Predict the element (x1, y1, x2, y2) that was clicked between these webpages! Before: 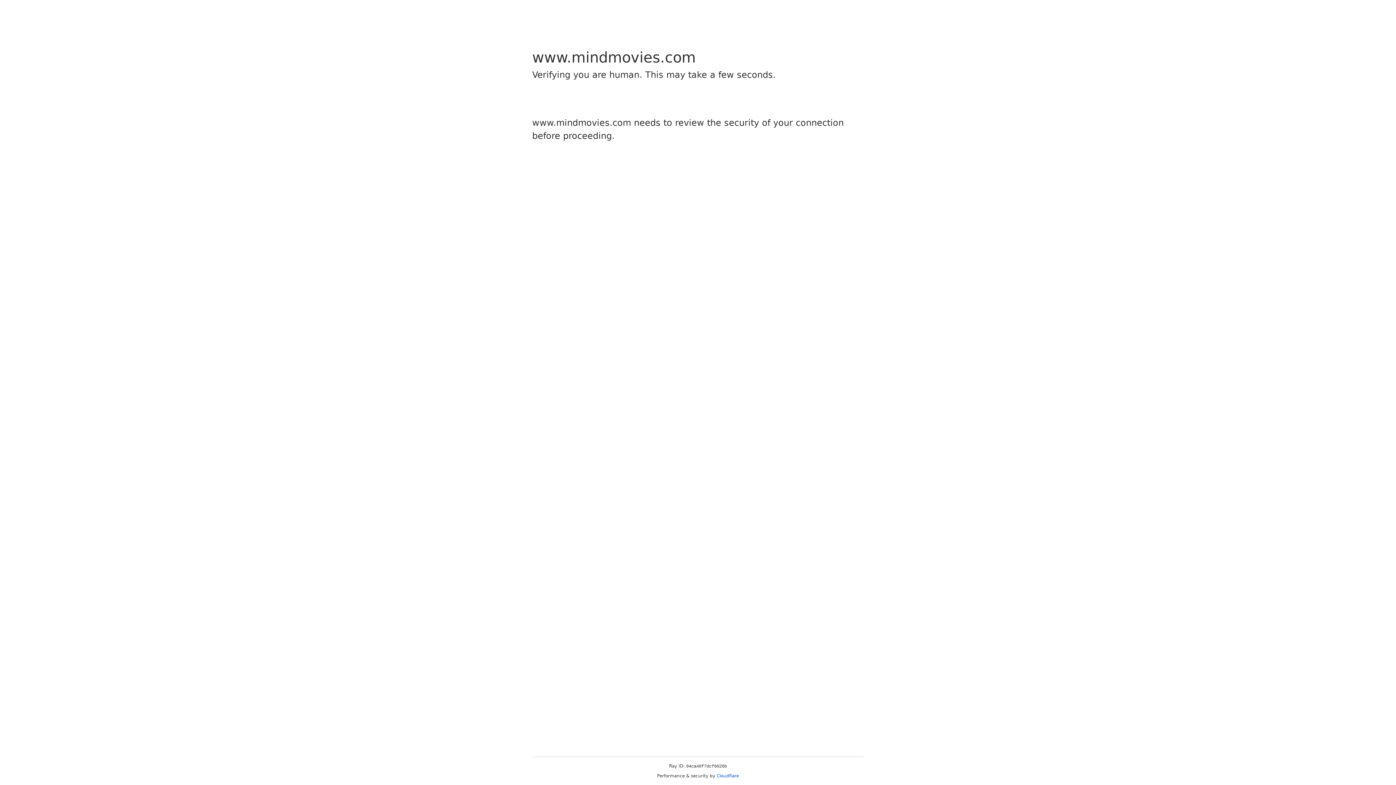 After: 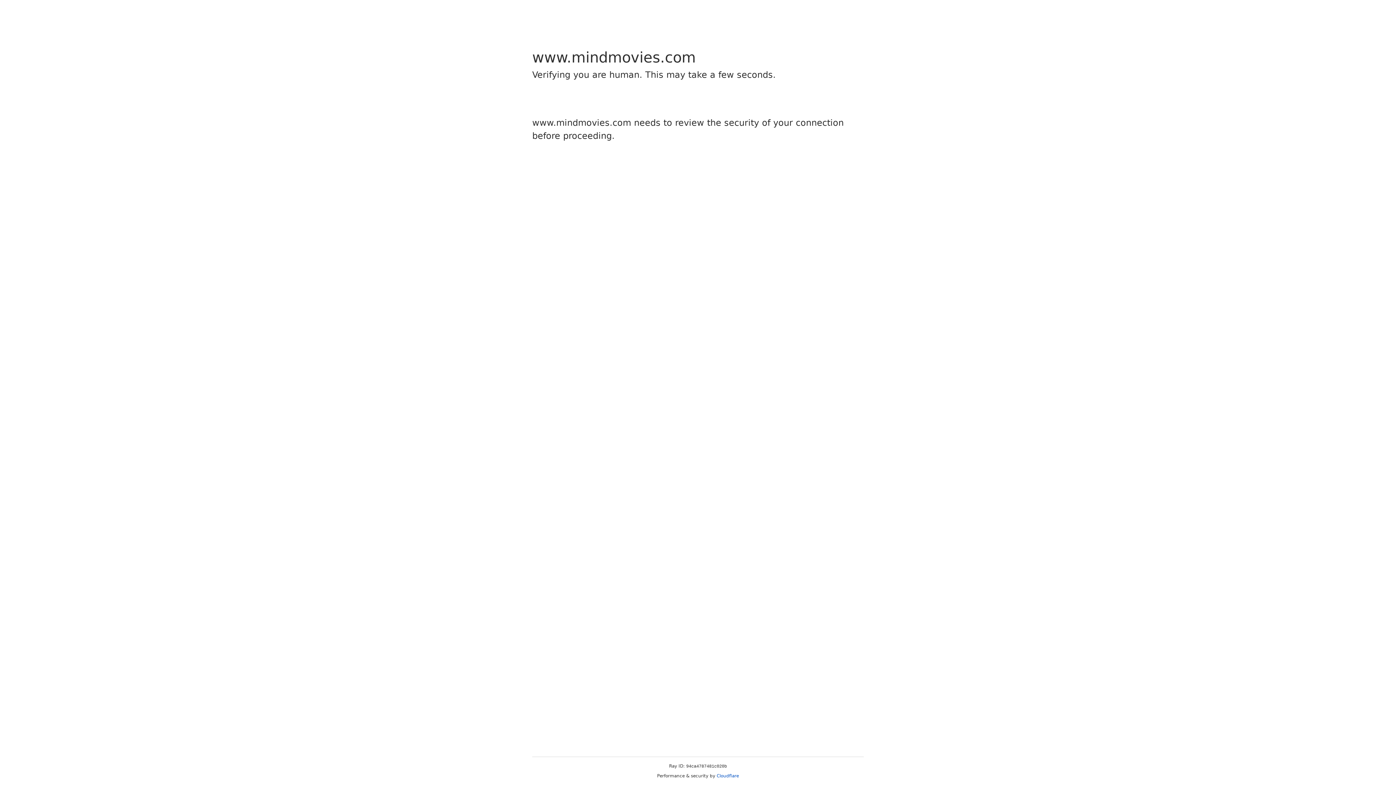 Action: bbox: (716, 773, 739, 778) label: Cloudflare